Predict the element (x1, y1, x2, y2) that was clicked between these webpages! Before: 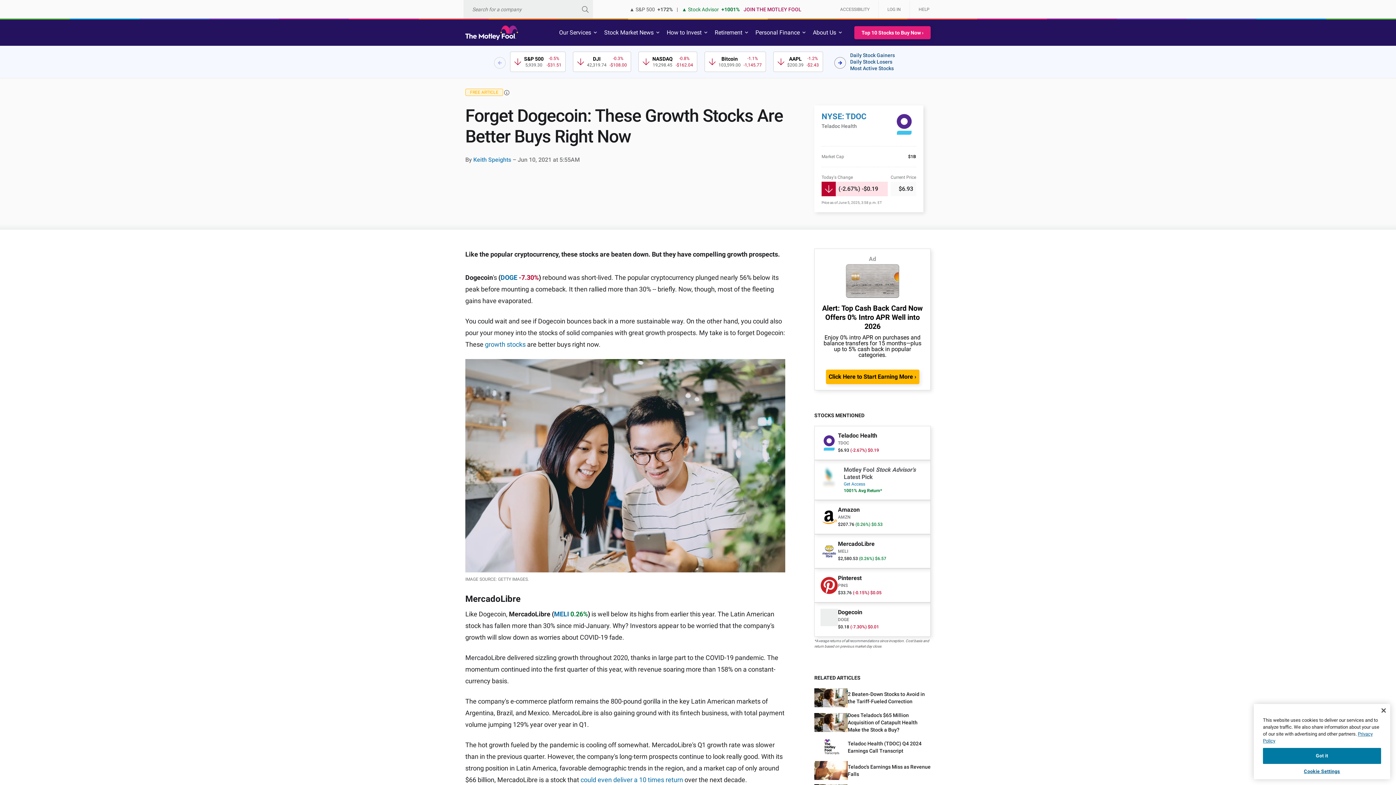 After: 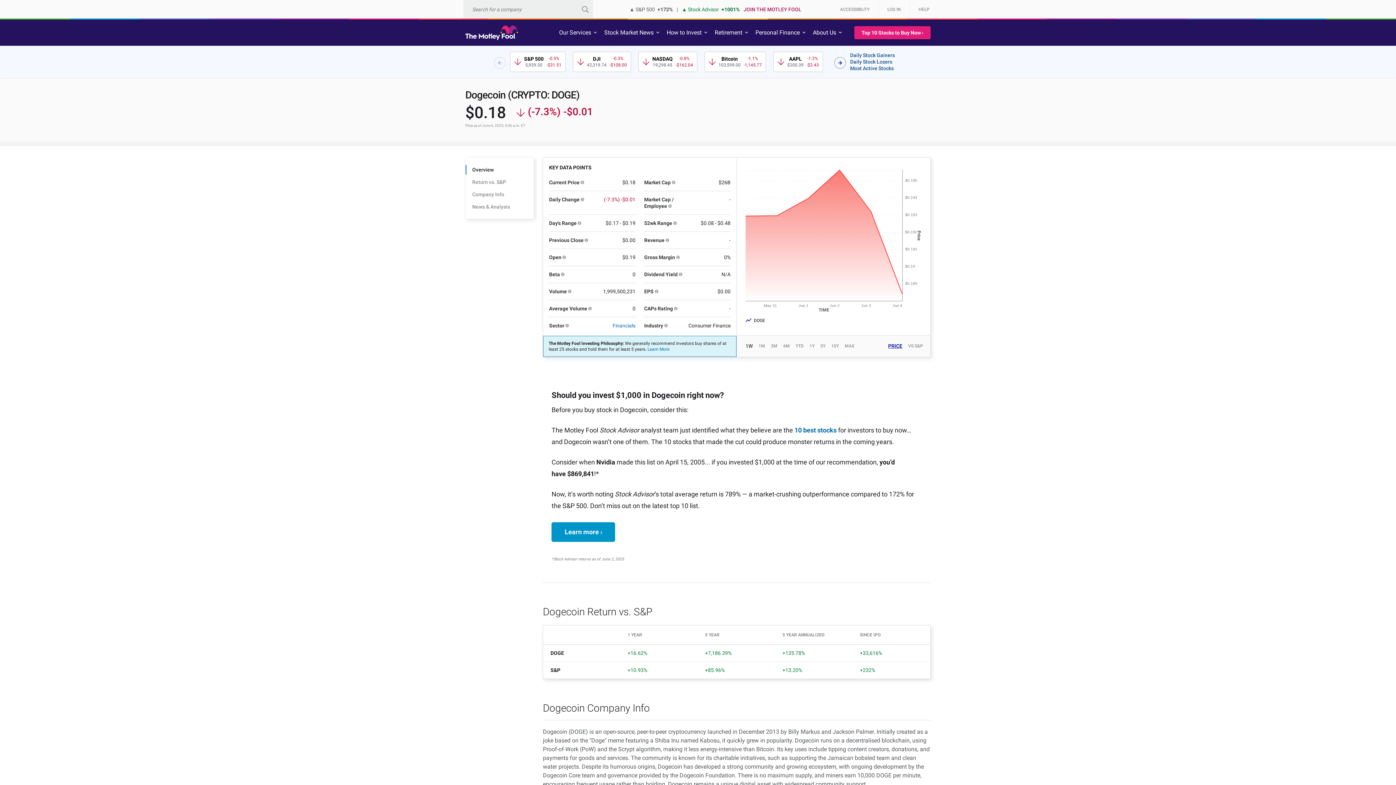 Action: label: DOGE bbox: (500, 273, 517, 281)